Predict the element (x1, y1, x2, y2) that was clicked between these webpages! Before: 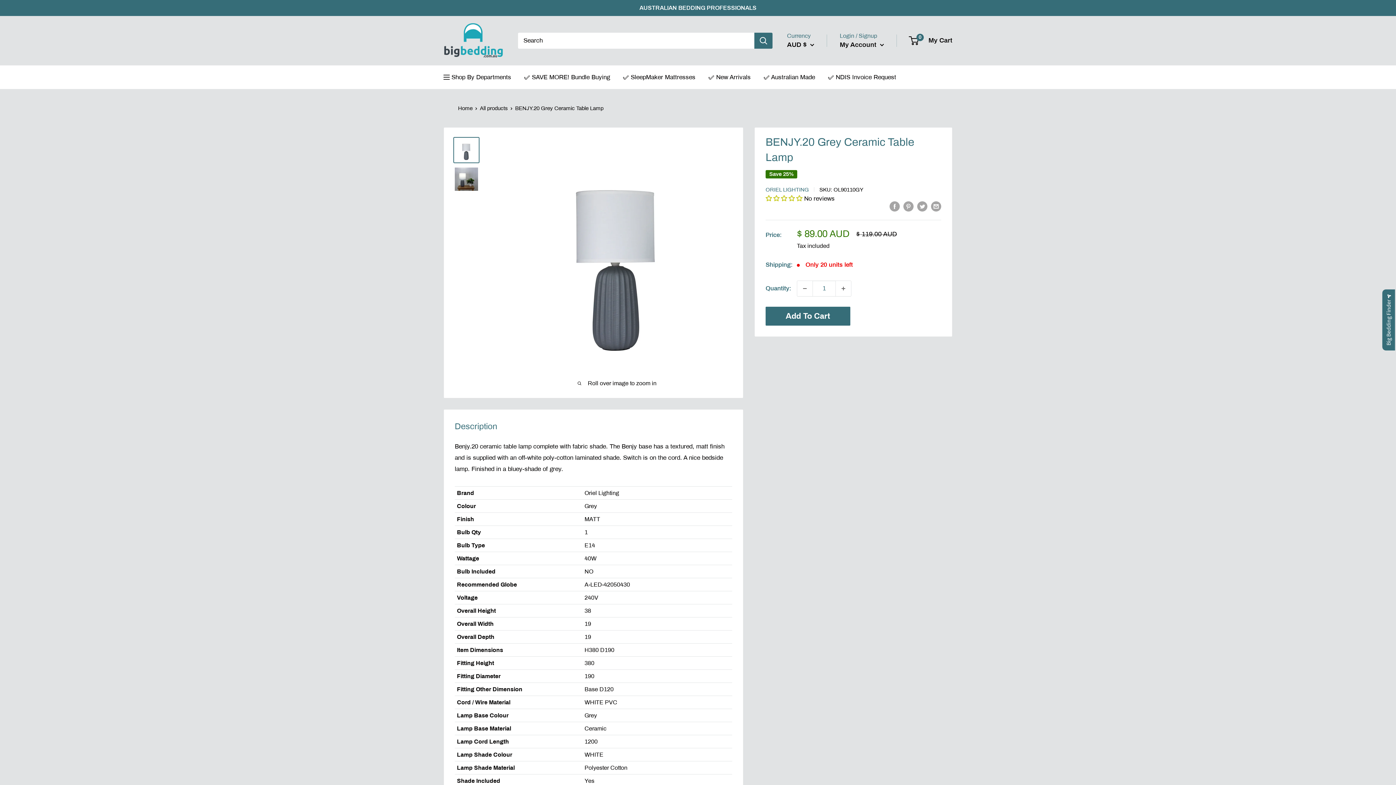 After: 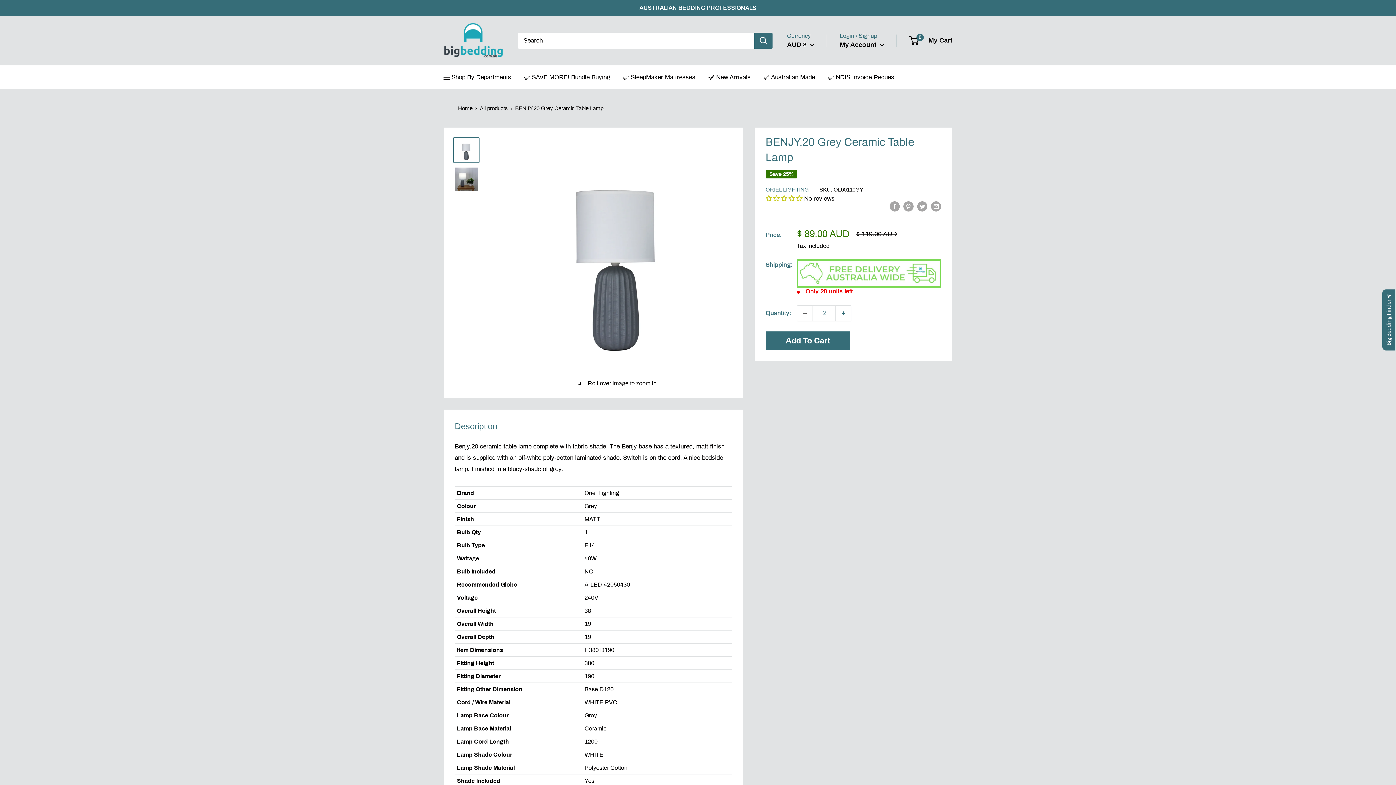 Action: label: Increase quantity by 1 bbox: (836, 280, 851, 296)